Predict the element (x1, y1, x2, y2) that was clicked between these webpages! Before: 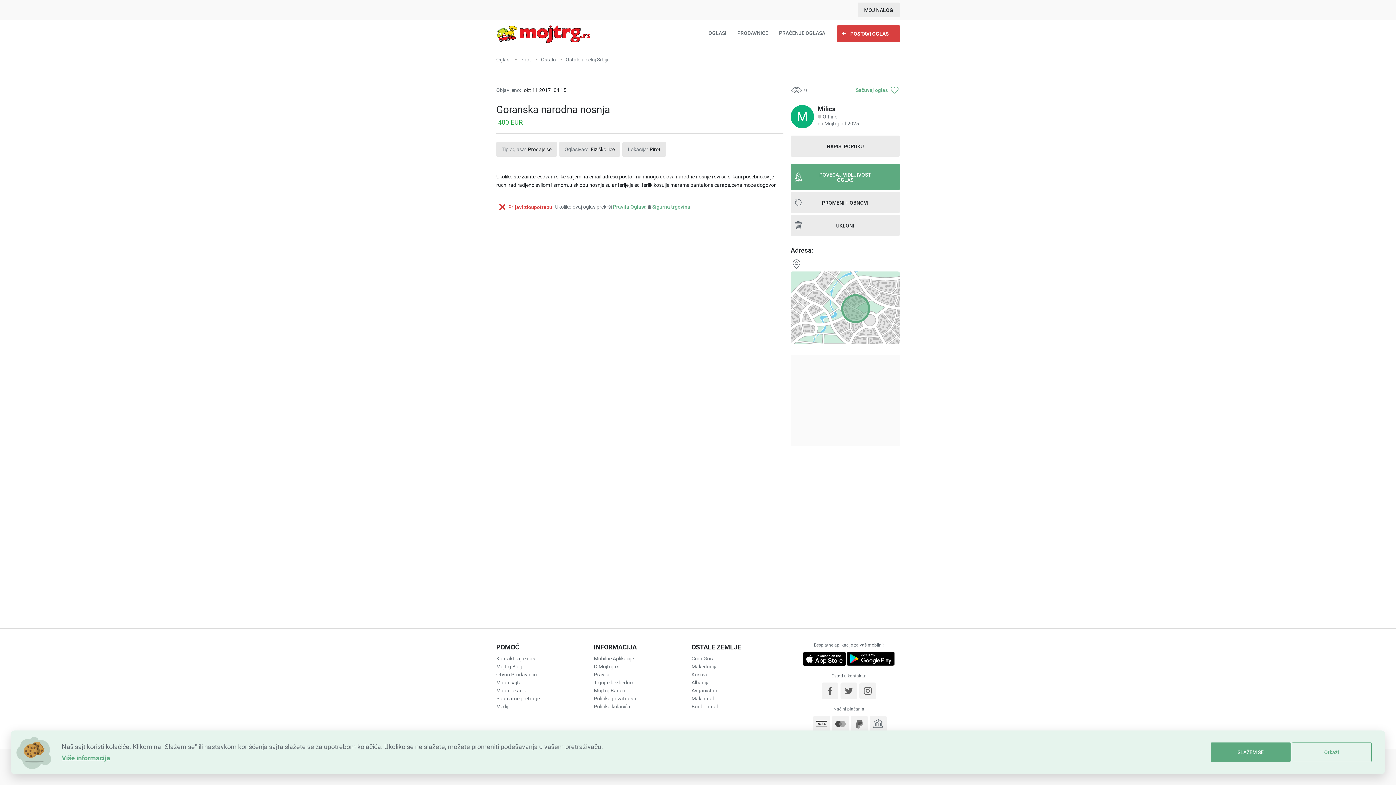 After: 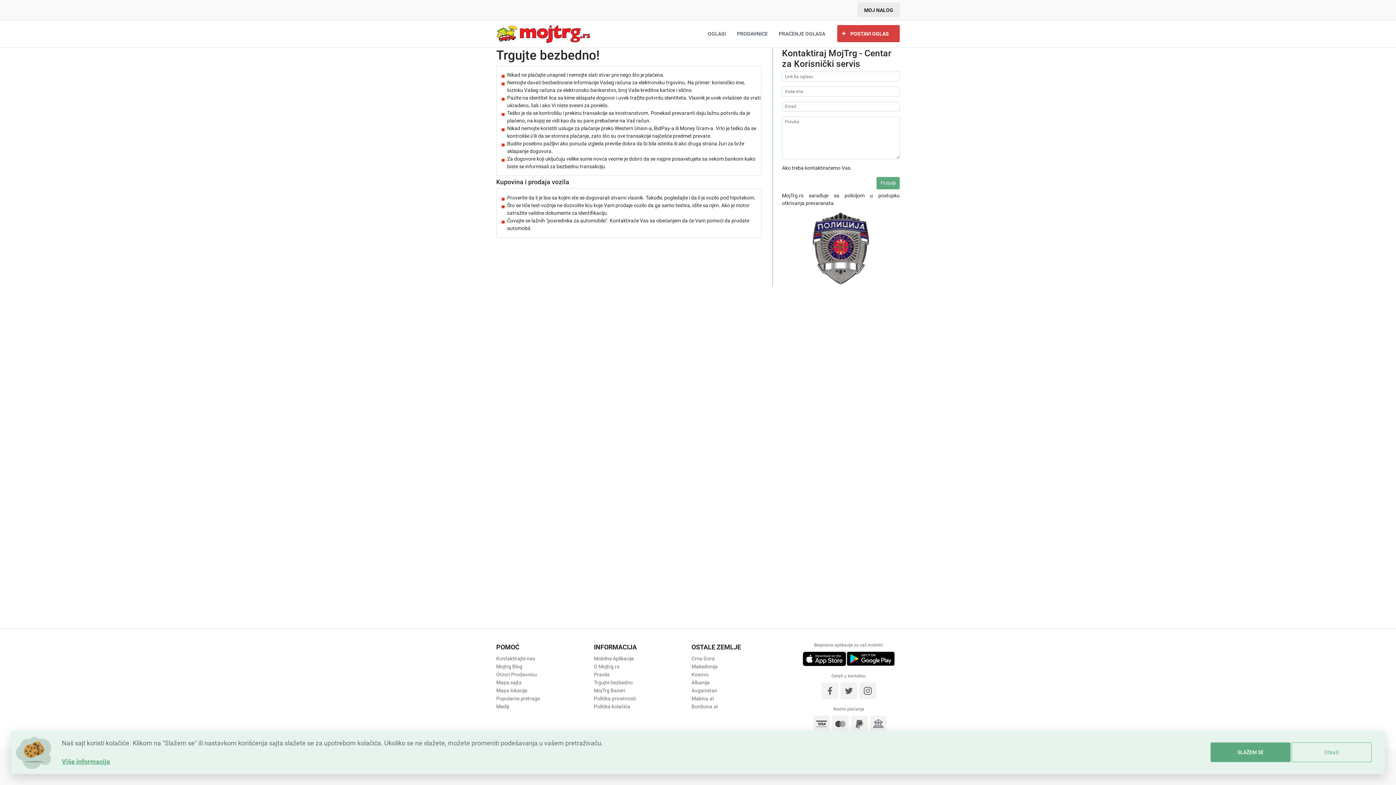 Action: label: Trgujte bezbedno bbox: (594, 678, 690, 686)